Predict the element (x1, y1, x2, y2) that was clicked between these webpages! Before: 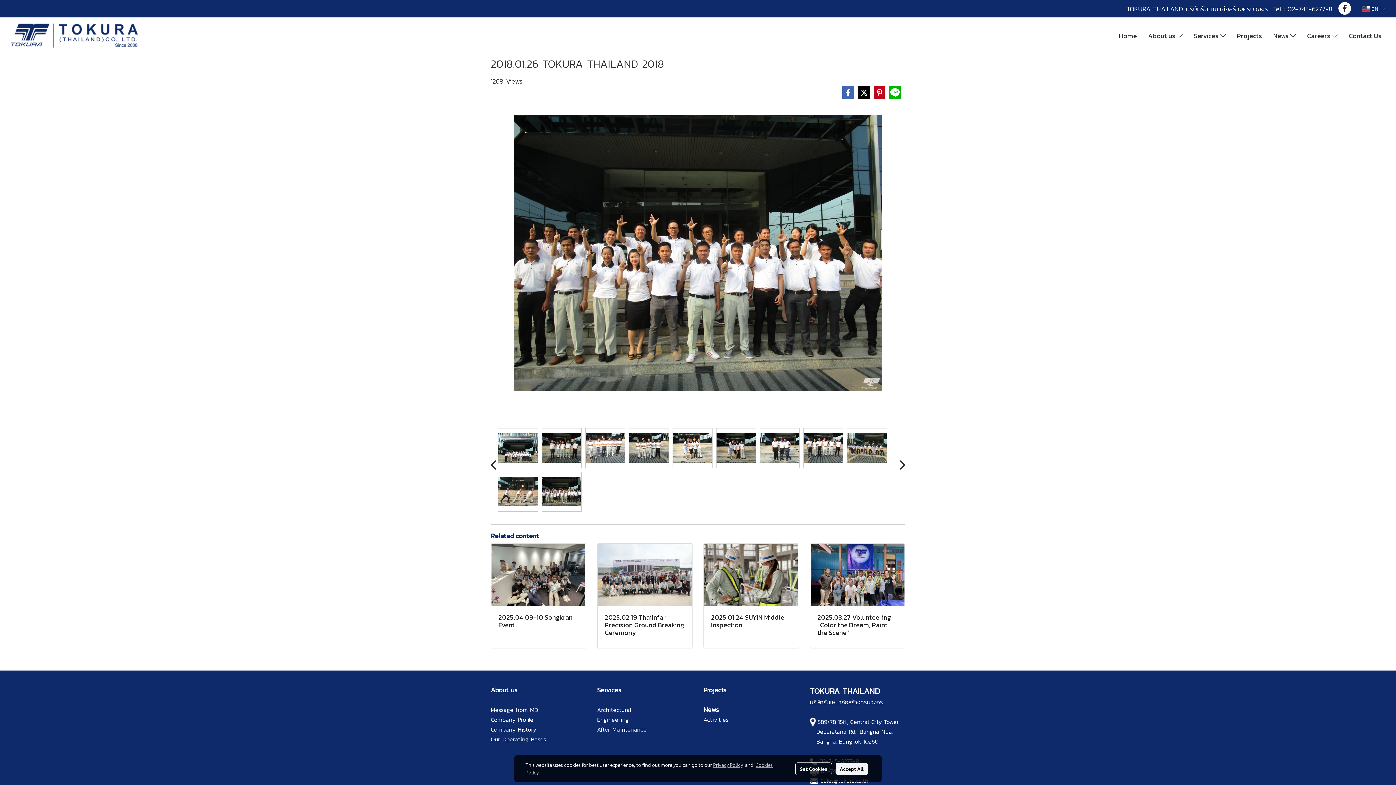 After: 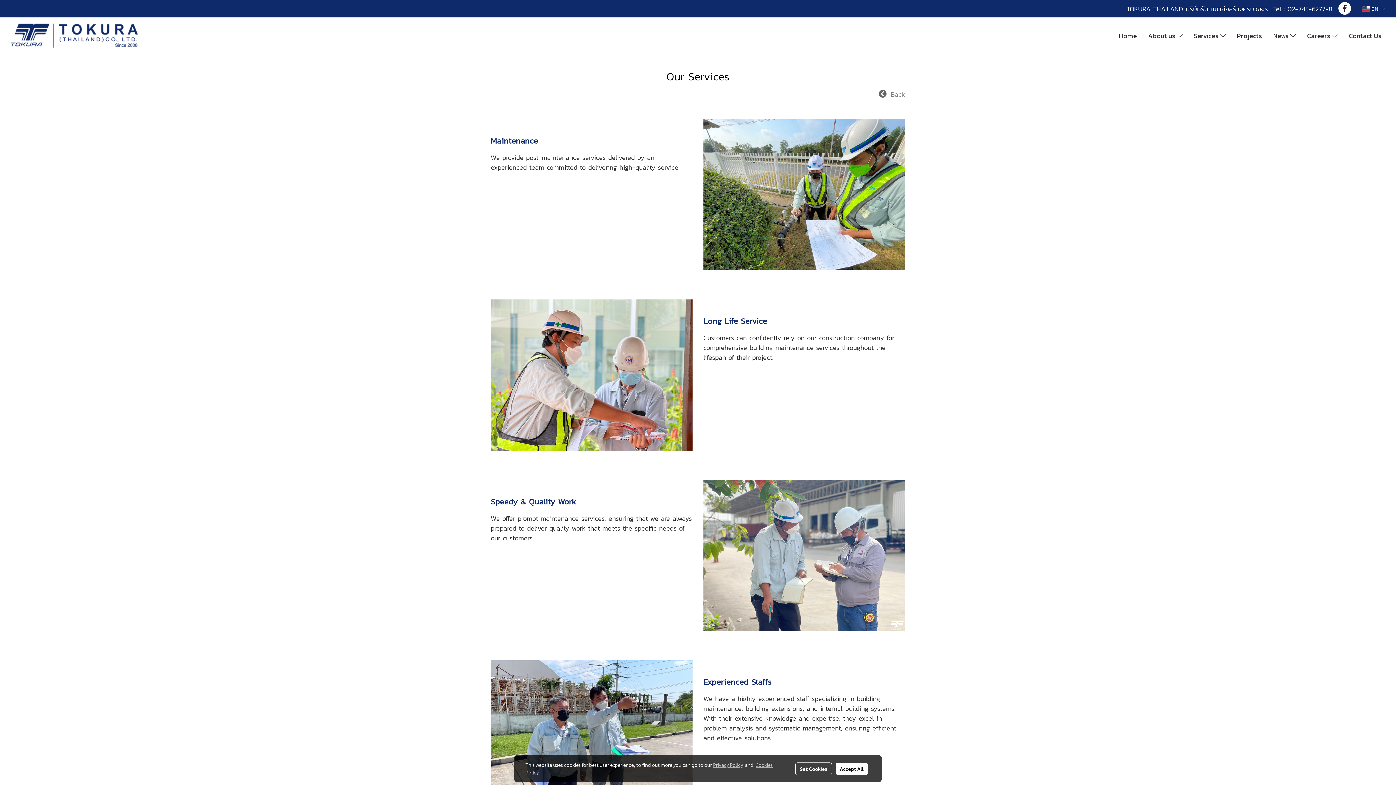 Action: bbox: (597, 725, 646, 734) label: After Maintenance